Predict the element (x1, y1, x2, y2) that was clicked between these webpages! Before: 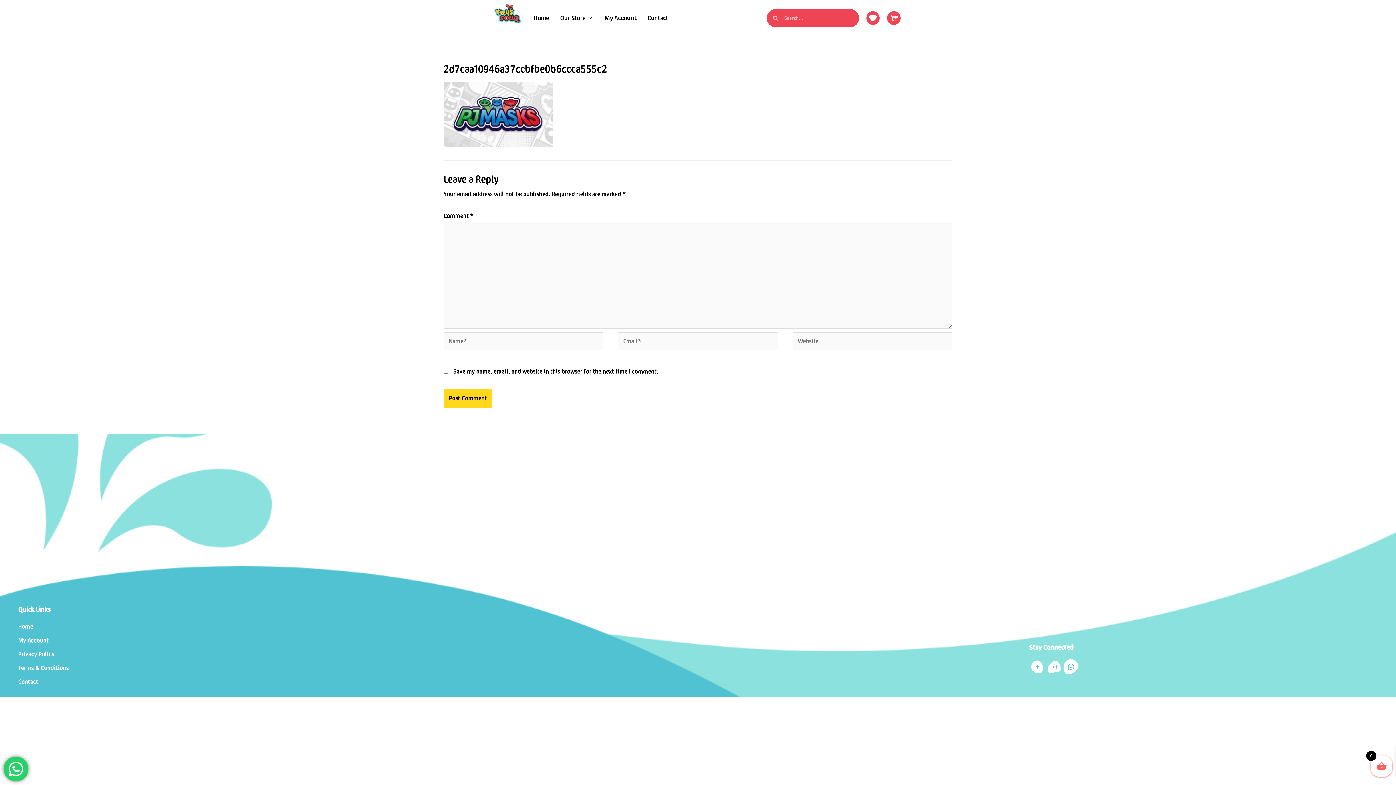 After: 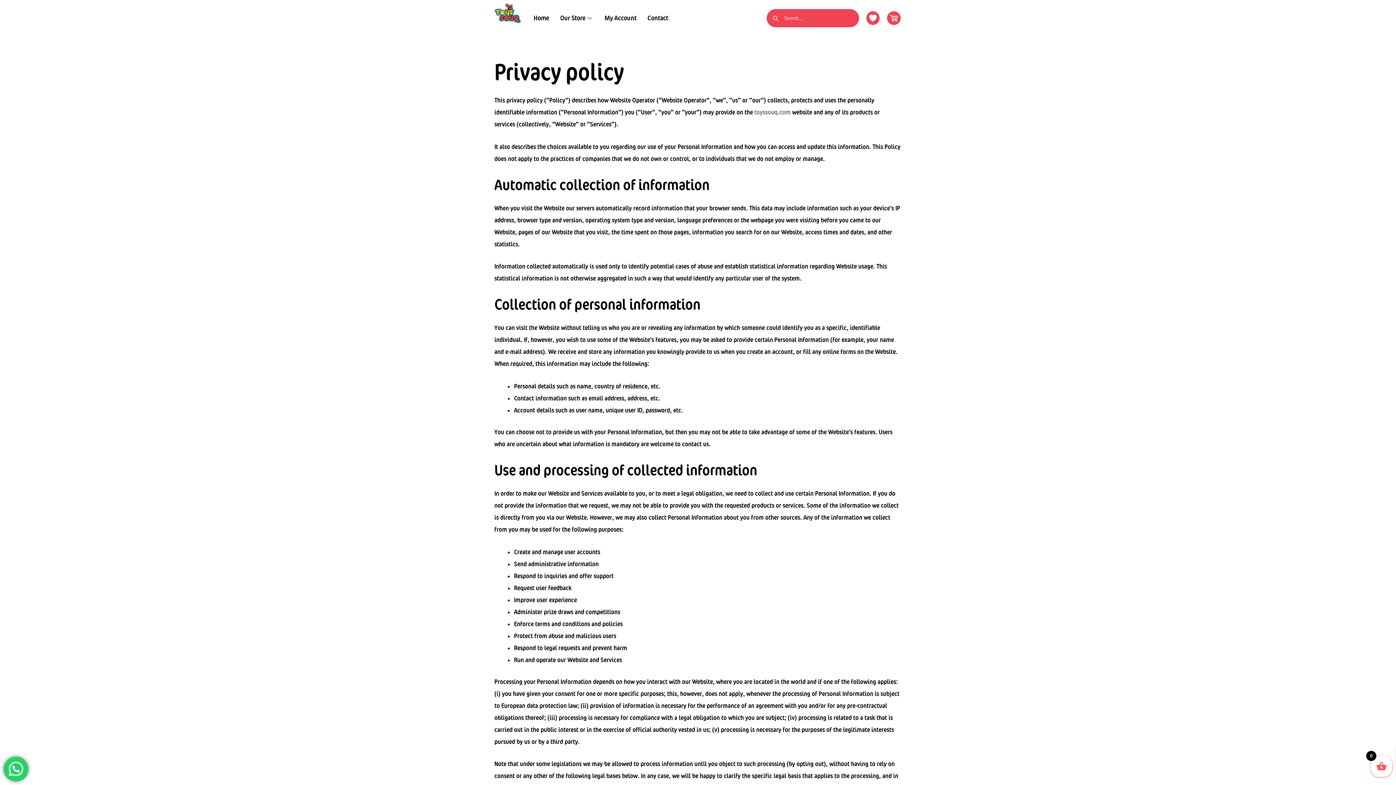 Action: bbox: (18, 648, 1025, 660) label: Privacy Policy